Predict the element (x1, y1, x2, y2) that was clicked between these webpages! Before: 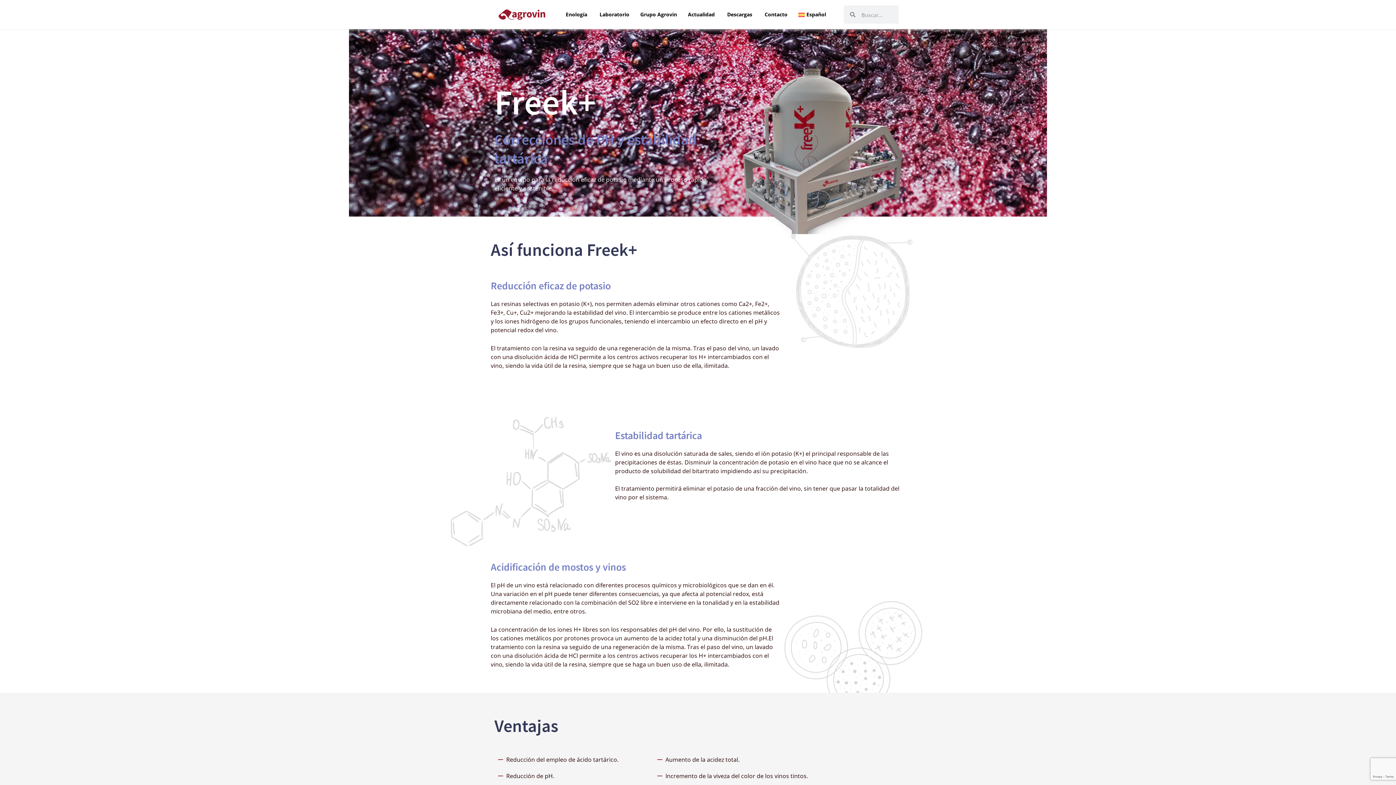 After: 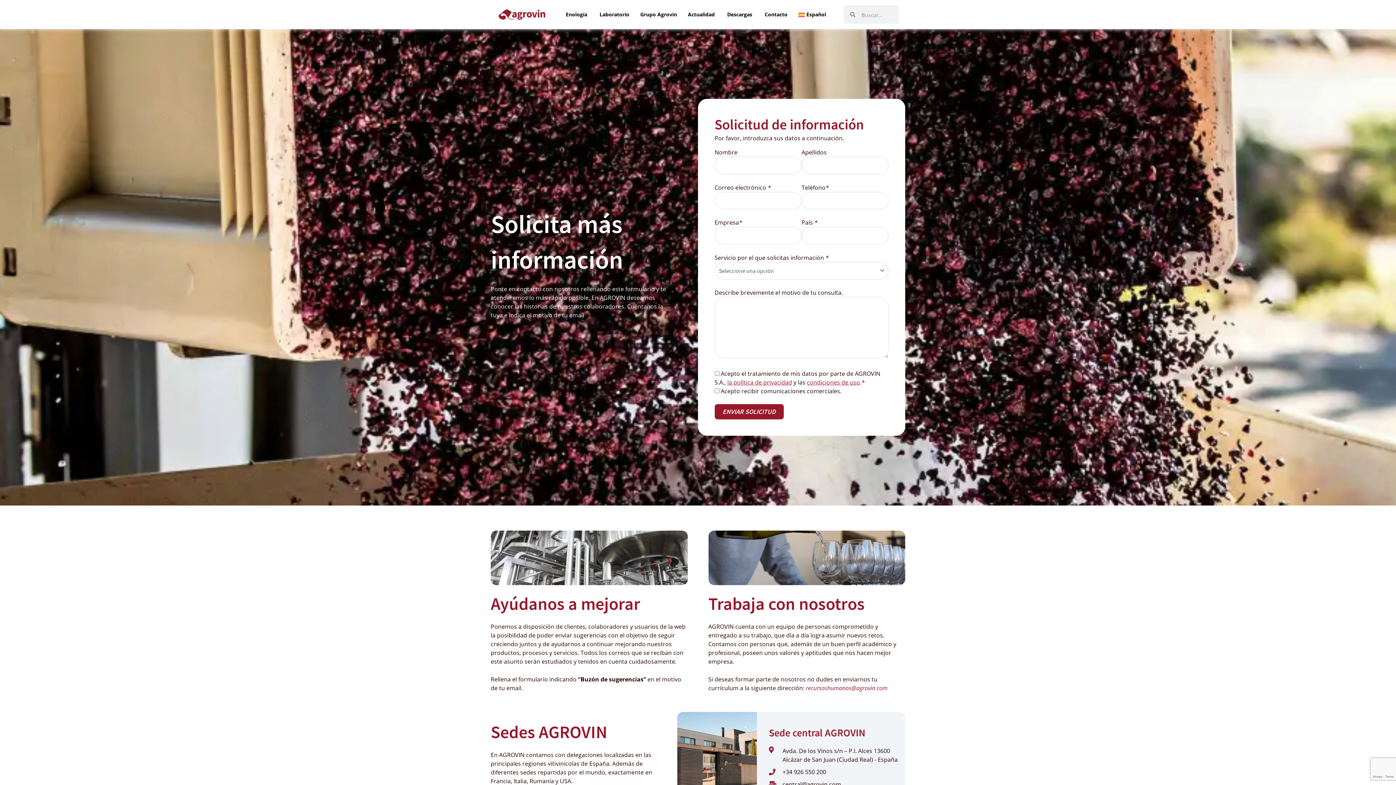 Action: bbox: (764, 10, 787, 18) label: Contacto